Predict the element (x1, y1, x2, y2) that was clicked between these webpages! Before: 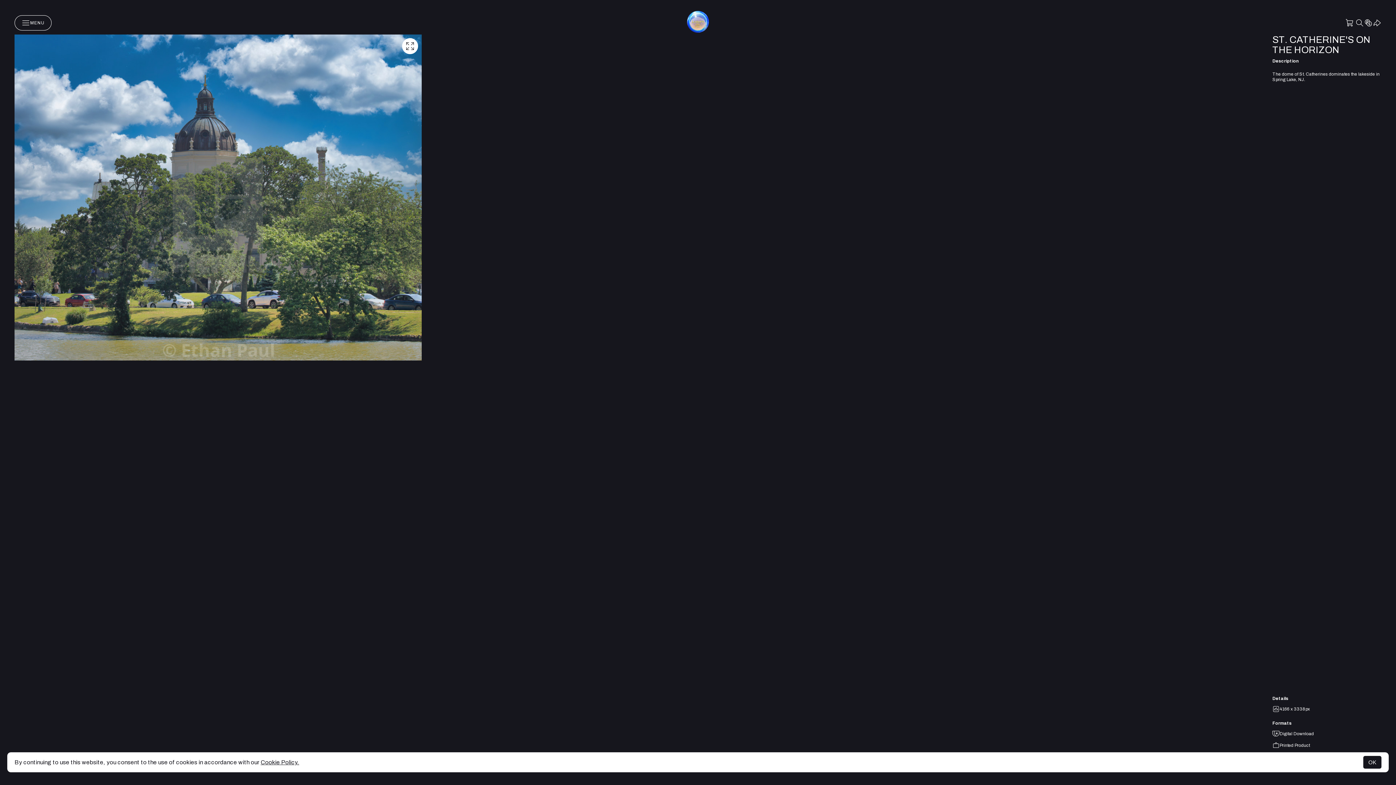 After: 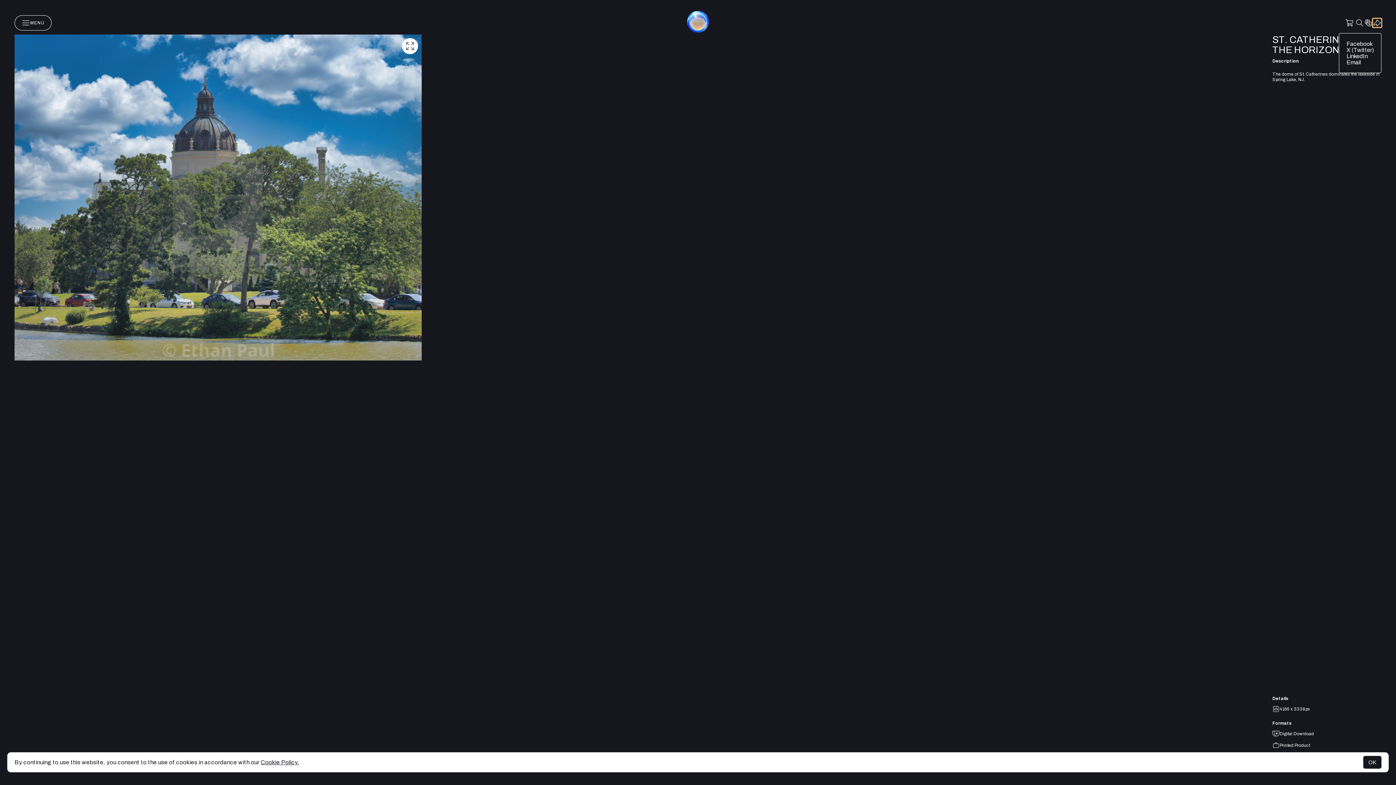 Action: bbox: (1373, 18, 1381, 27)